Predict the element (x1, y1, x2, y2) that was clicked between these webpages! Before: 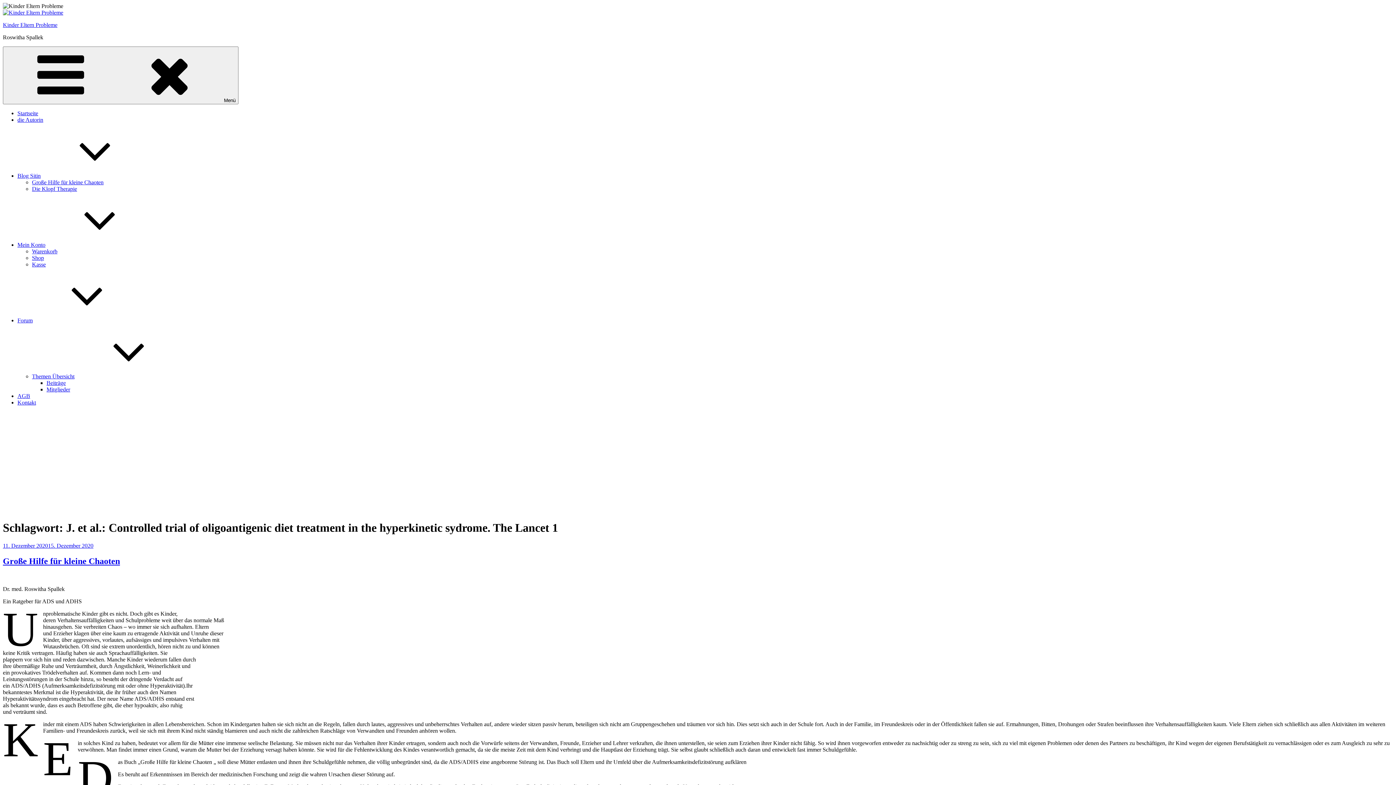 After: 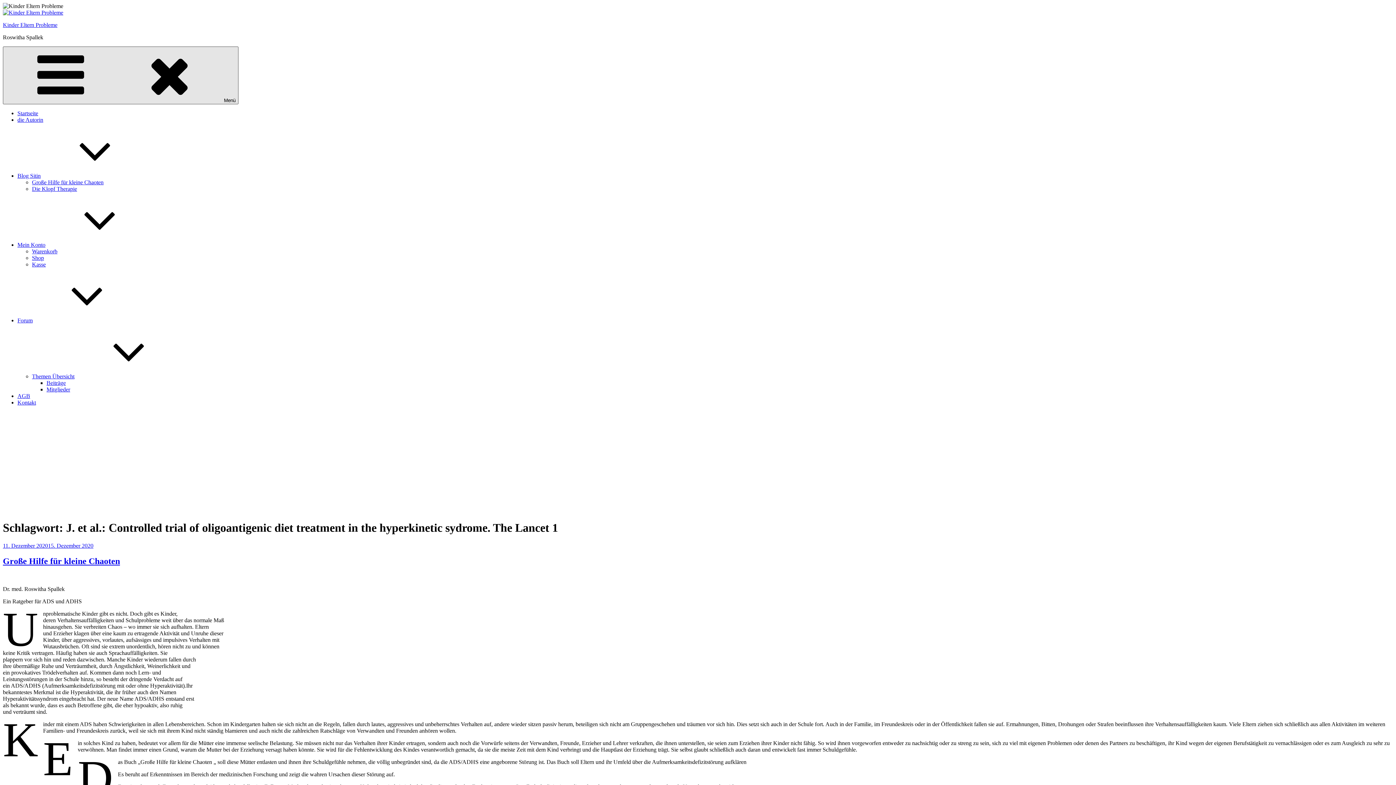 Action: label: Menü bbox: (2, 46, 238, 104)